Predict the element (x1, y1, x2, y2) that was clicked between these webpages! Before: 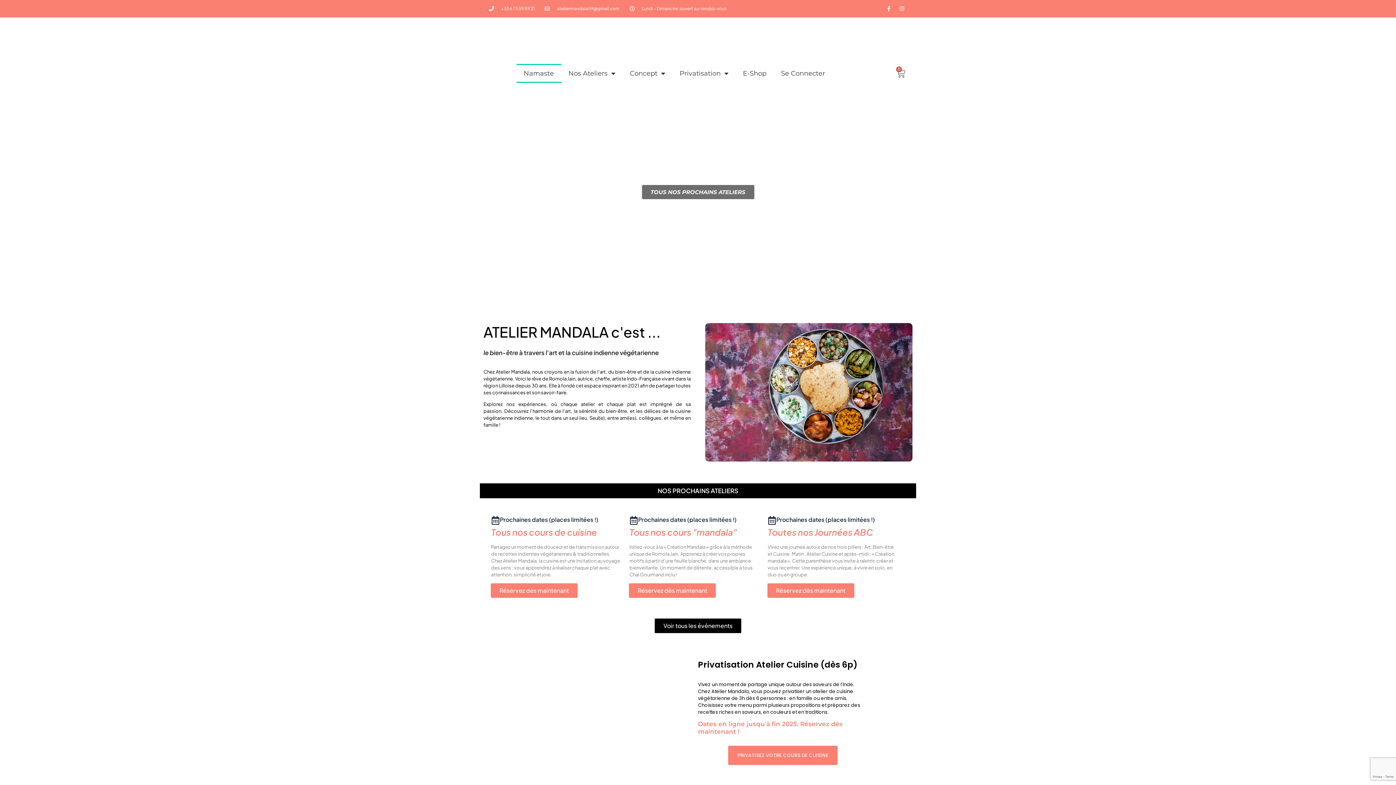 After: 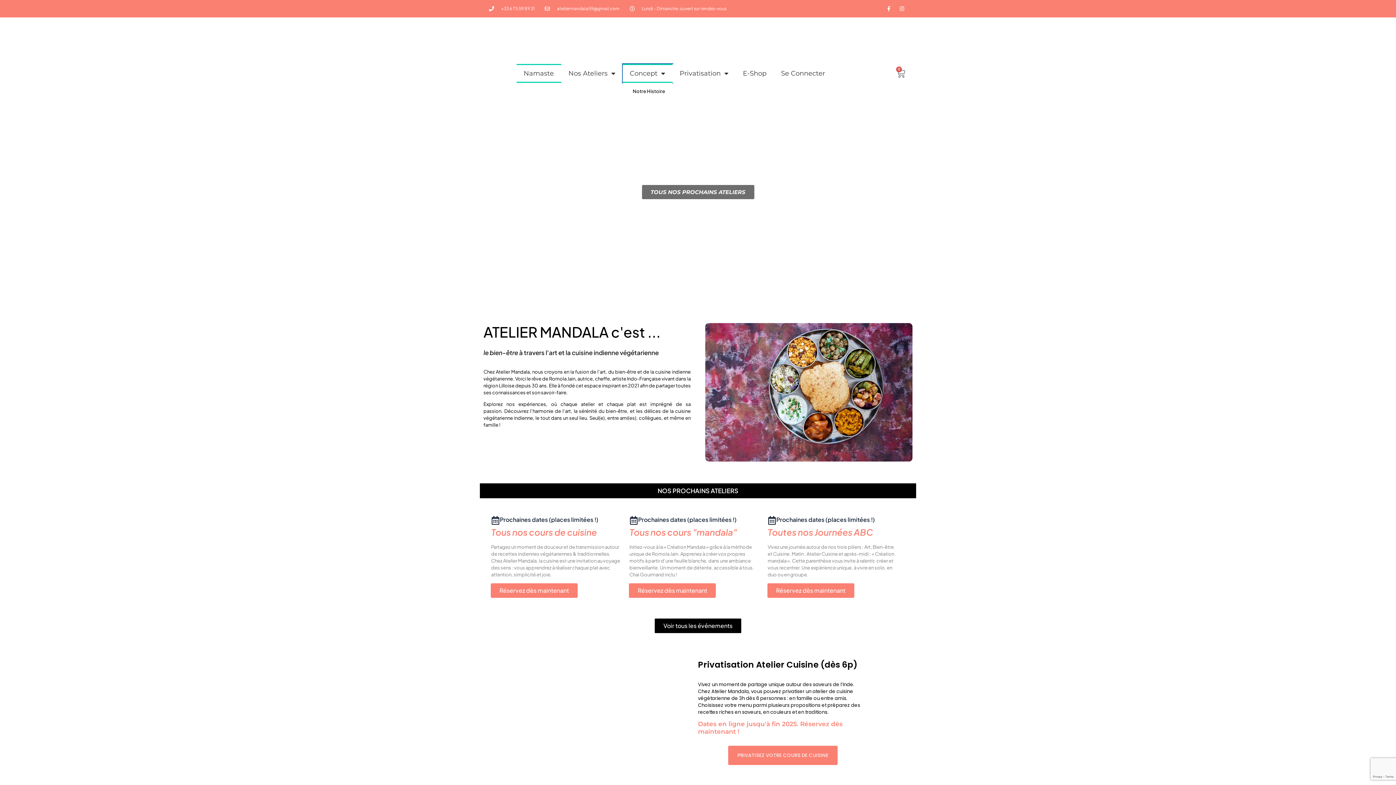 Action: label: Concept bbox: (622, 64, 672, 82)